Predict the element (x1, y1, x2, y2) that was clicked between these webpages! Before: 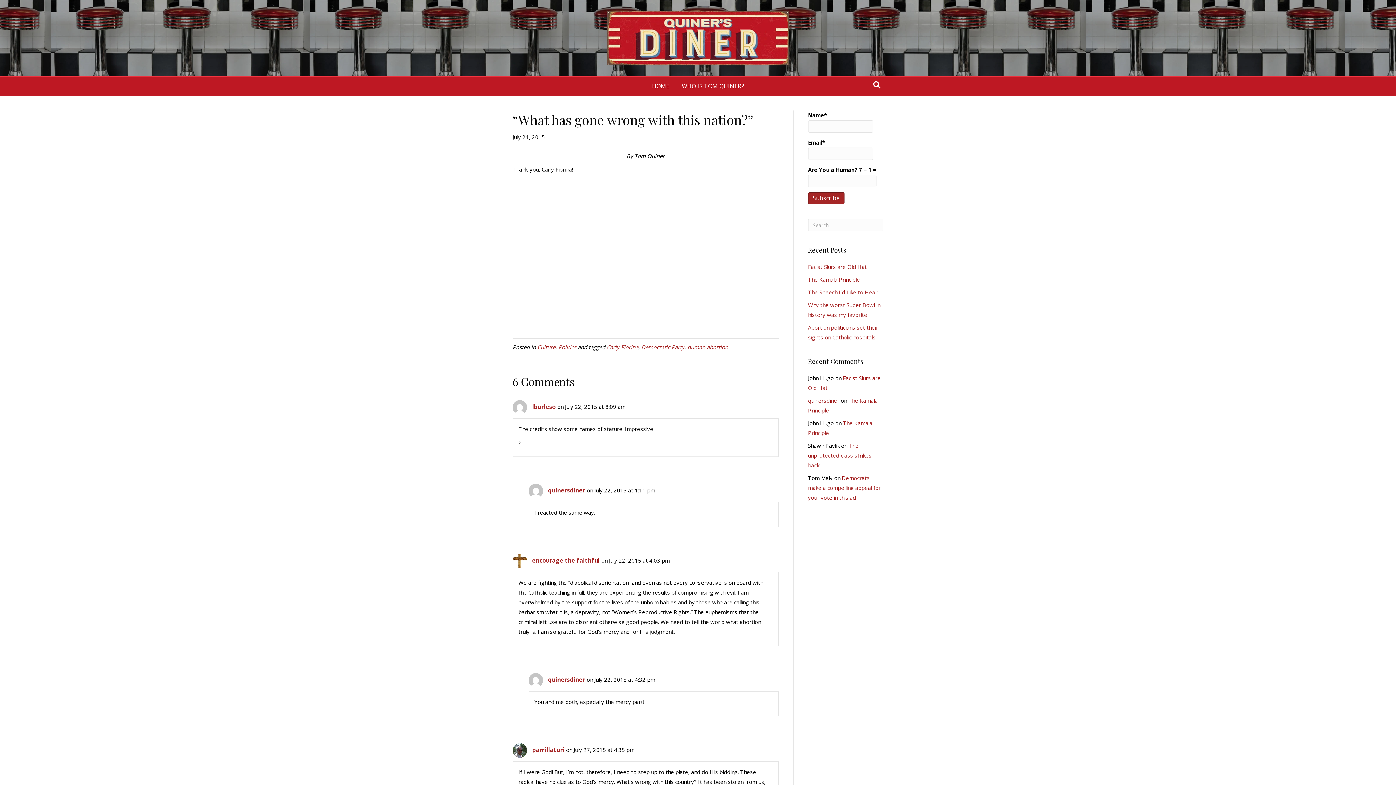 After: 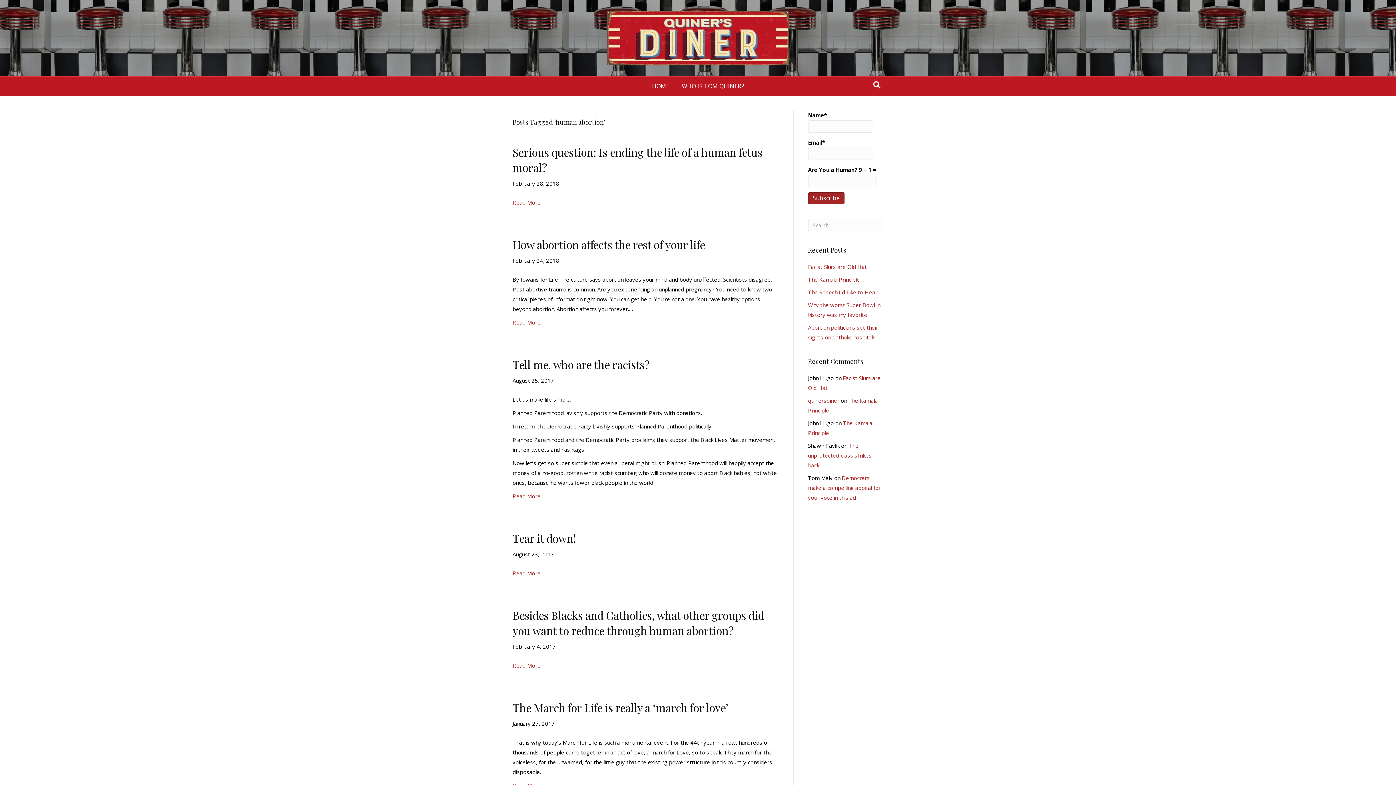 Action: label: human abortion bbox: (687, 343, 728, 350)